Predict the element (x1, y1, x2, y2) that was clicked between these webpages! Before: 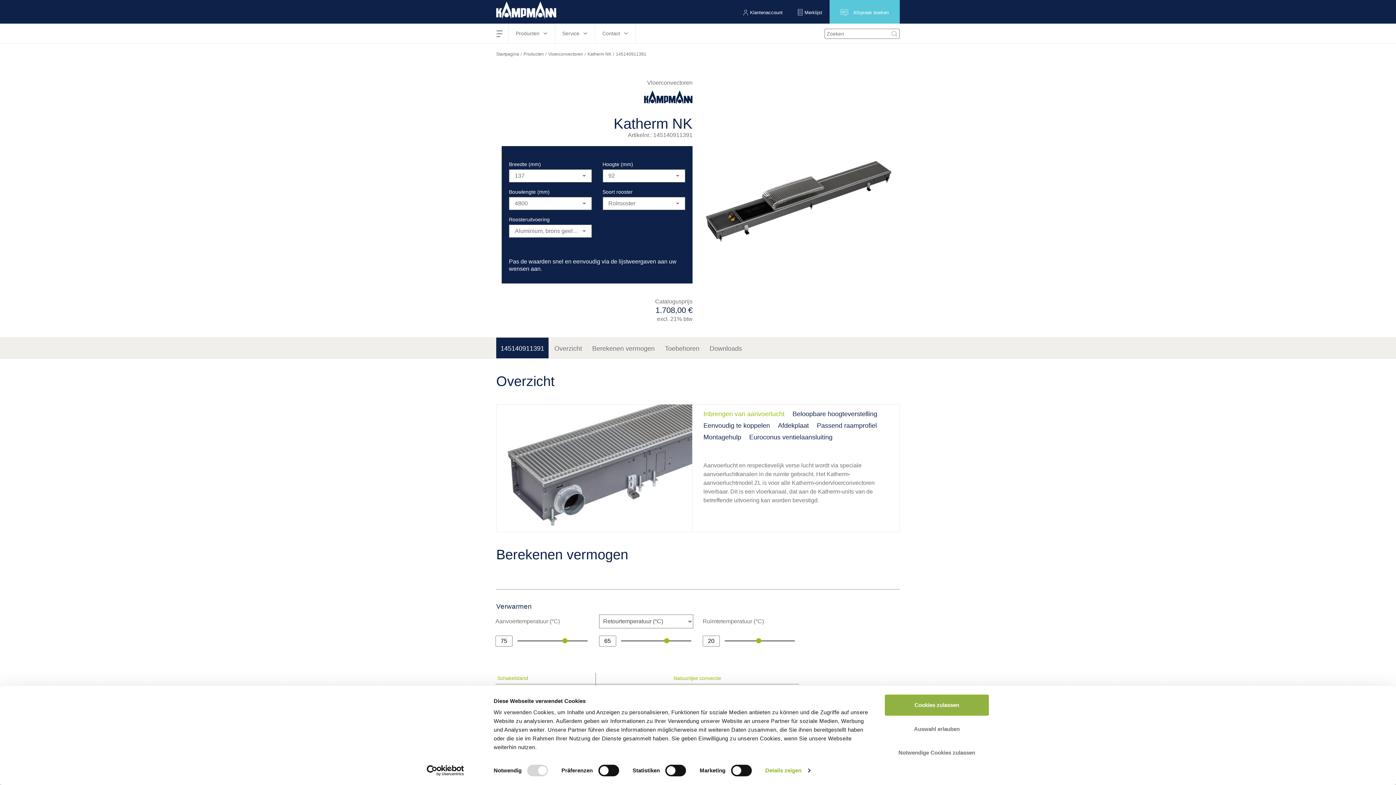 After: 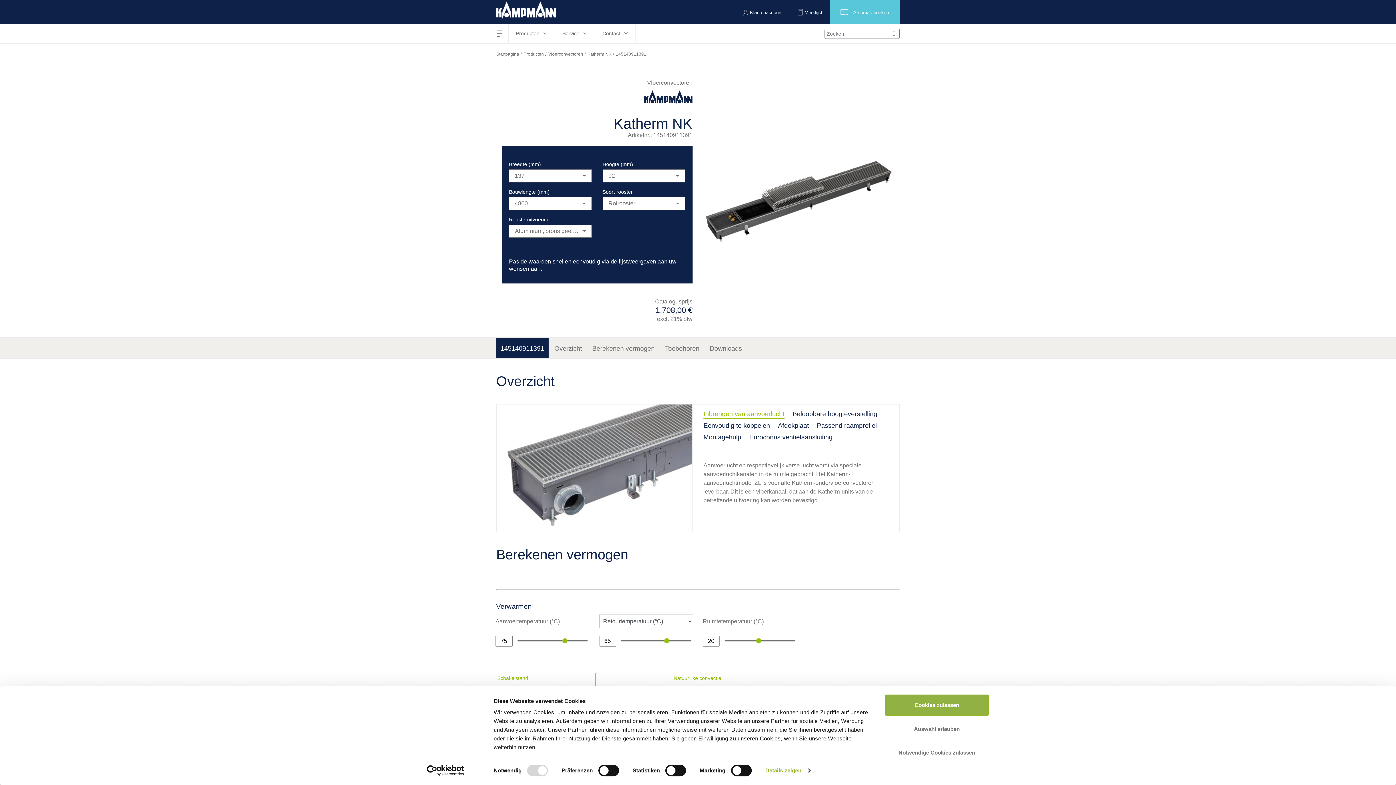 Action: label: Inbrengen van aanvoerlucht bbox: (703, 409, 784, 418)